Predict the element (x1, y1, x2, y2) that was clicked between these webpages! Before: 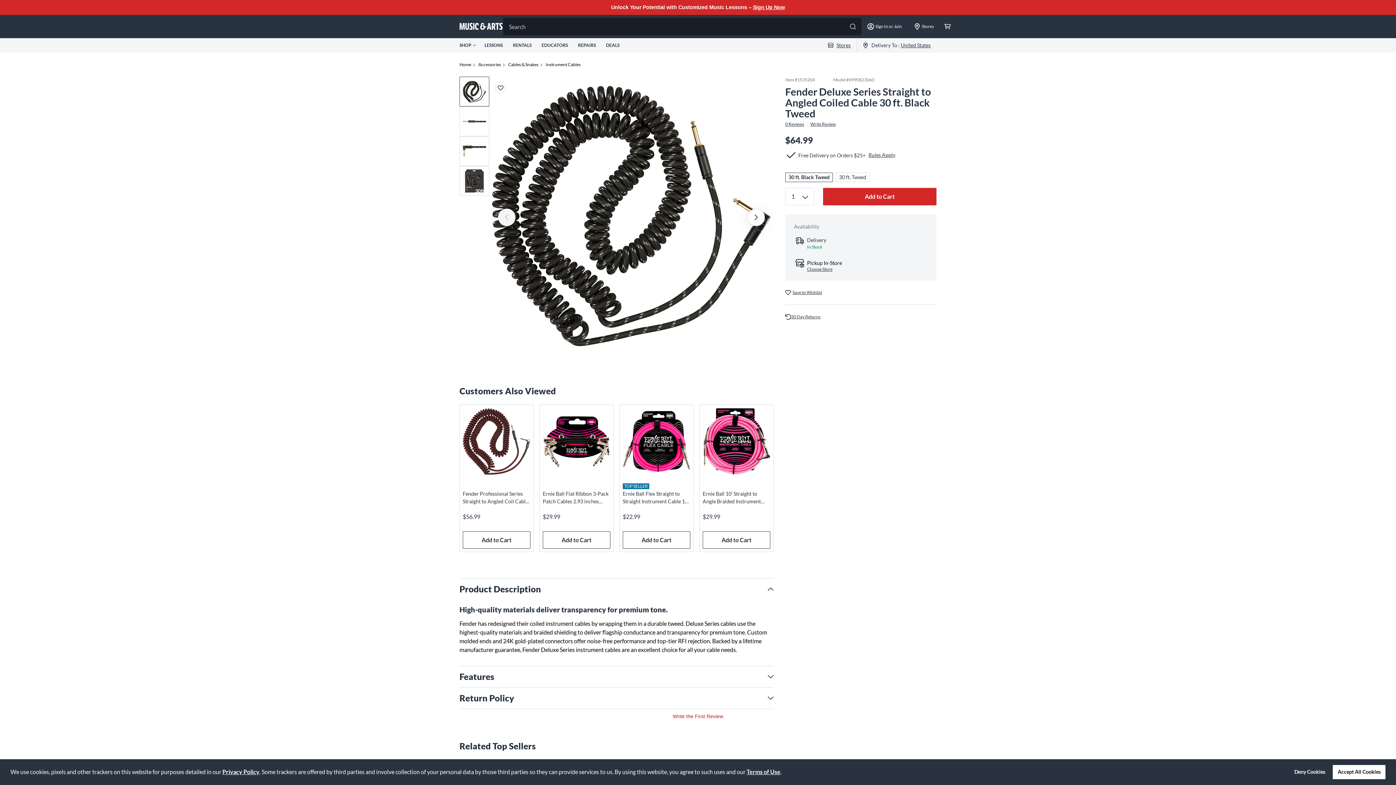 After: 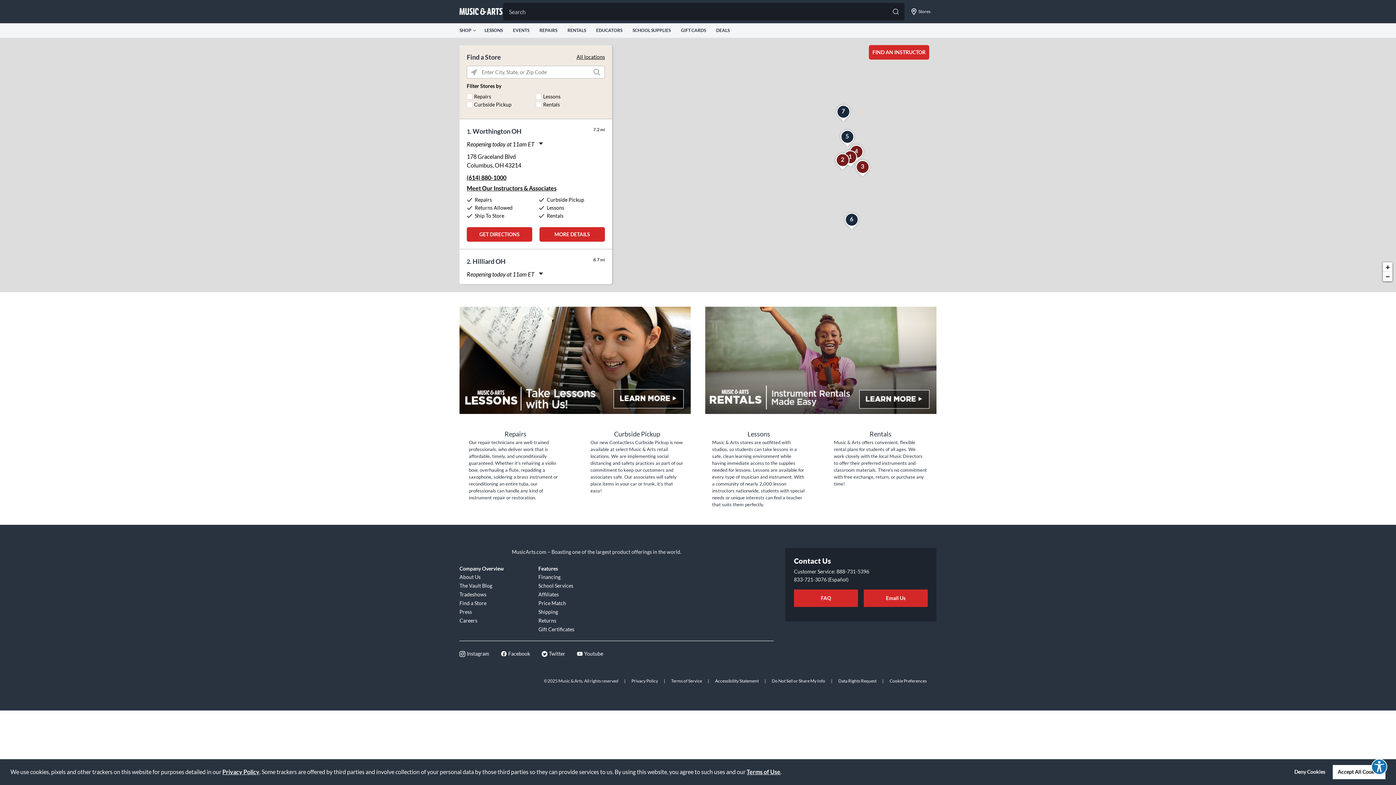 Action: label: Stores bbox: (908, 14, 940, 38)